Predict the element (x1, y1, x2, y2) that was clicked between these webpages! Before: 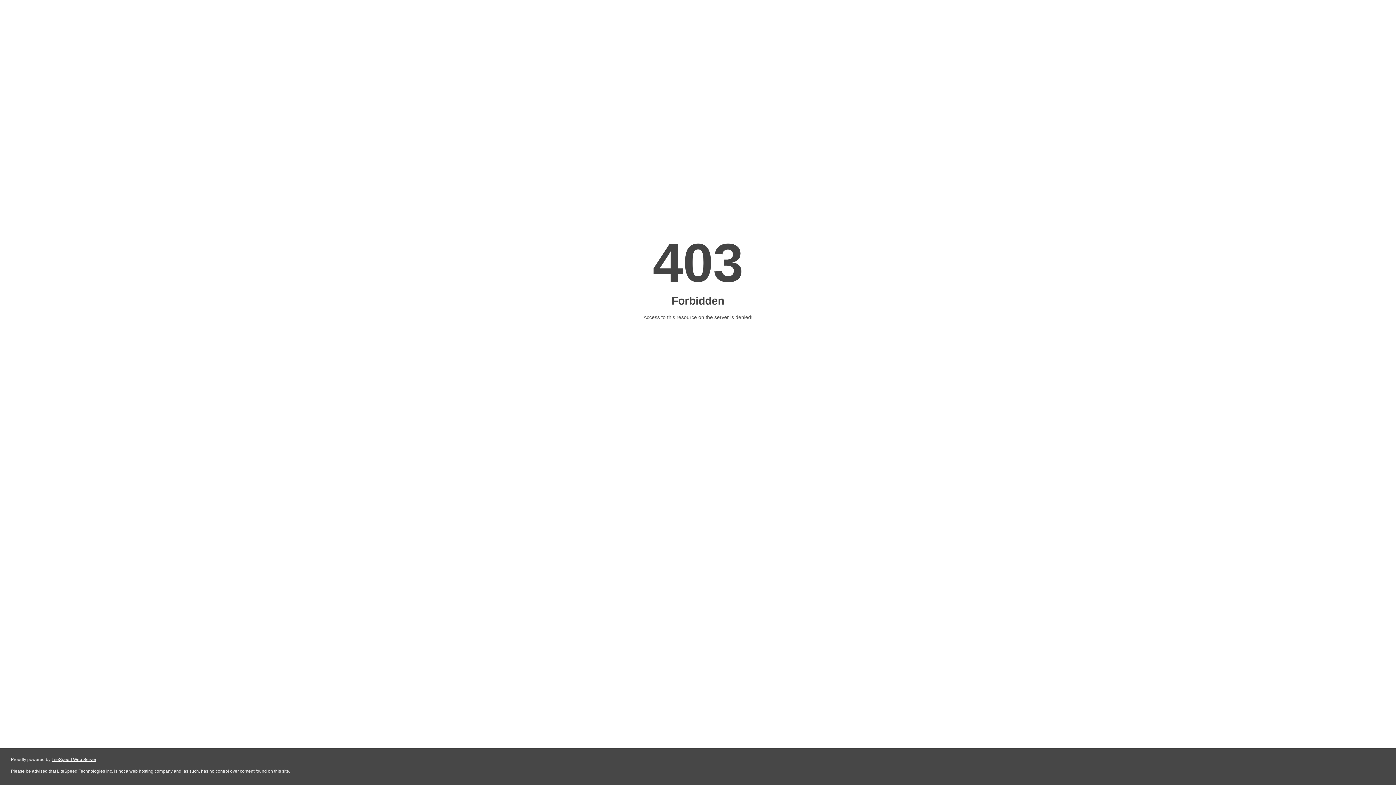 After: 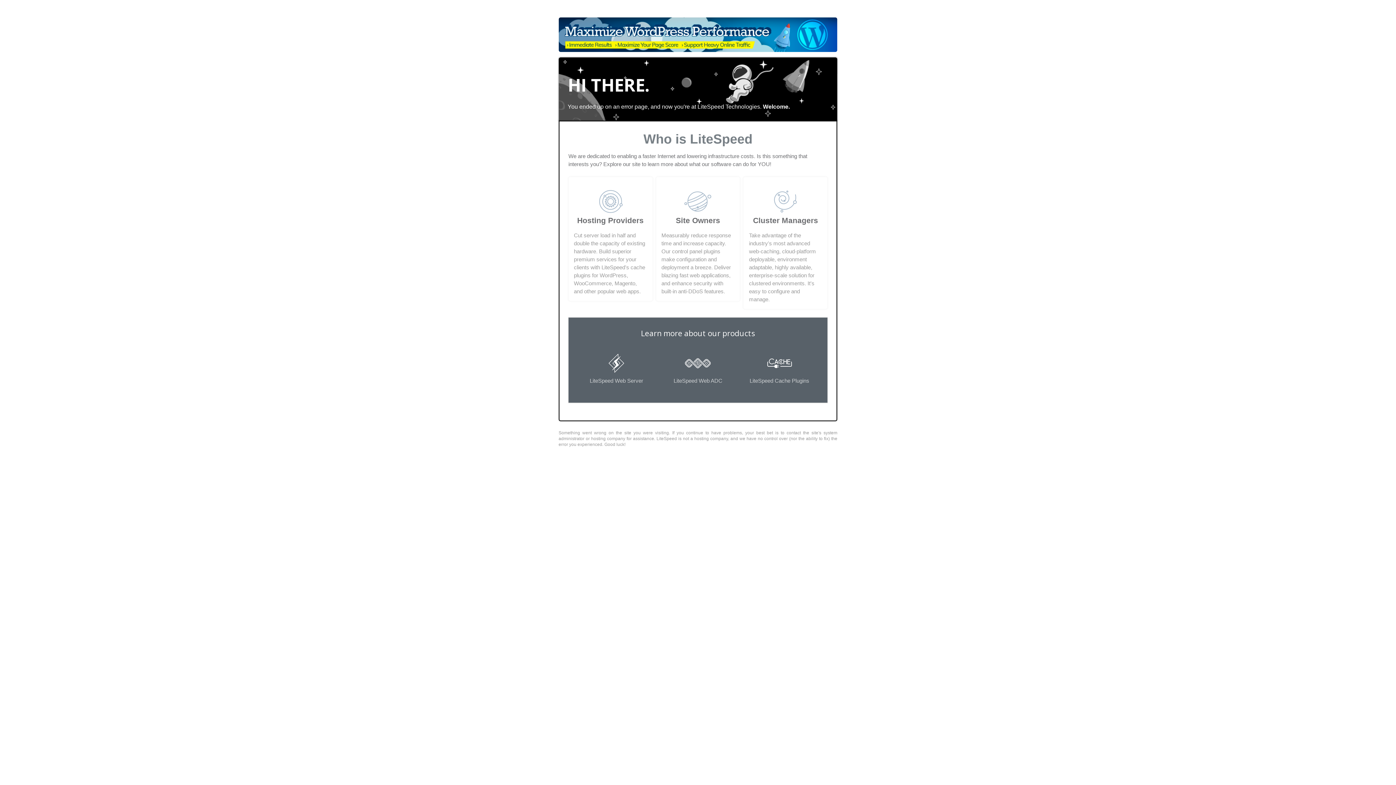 Action: bbox: (51, 757, 96, 762) label: LiteSpeed Web Server